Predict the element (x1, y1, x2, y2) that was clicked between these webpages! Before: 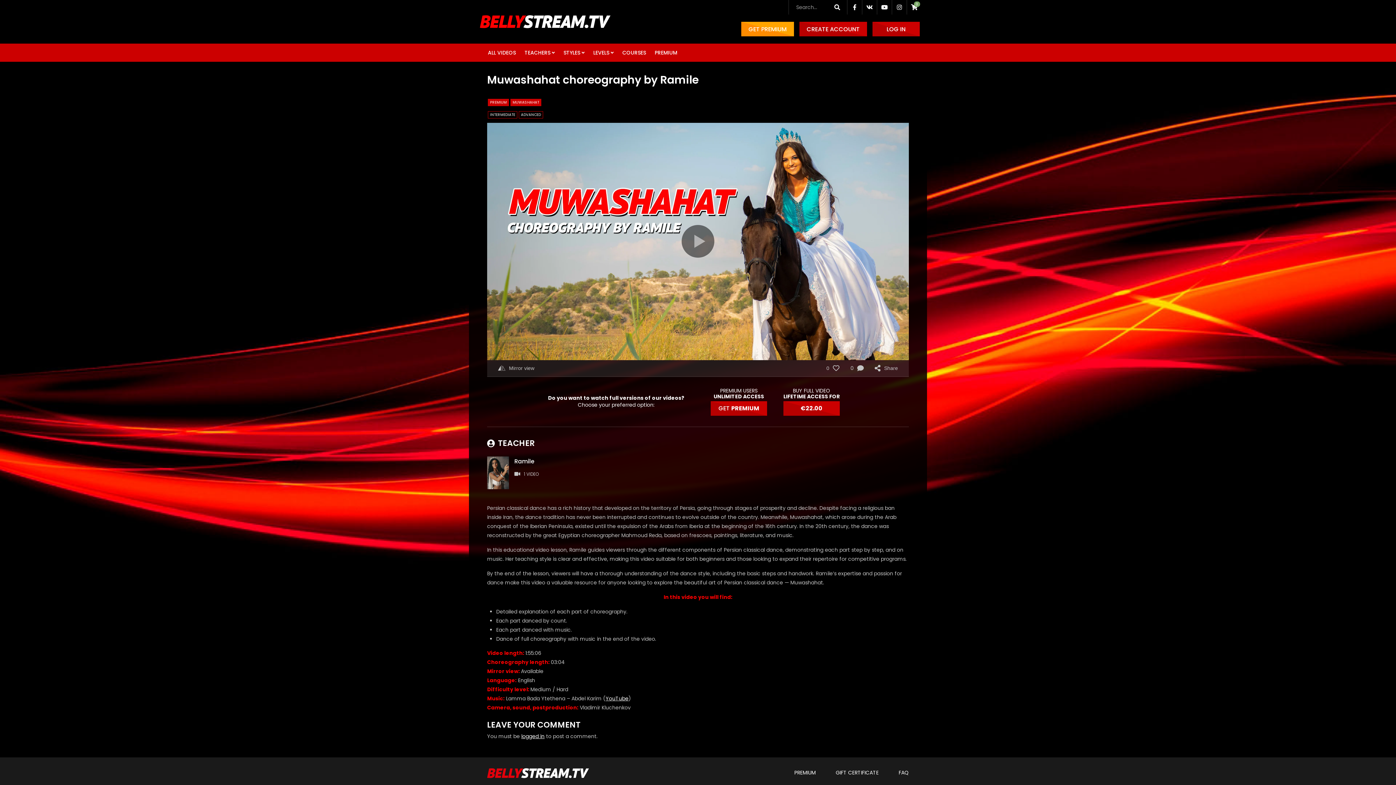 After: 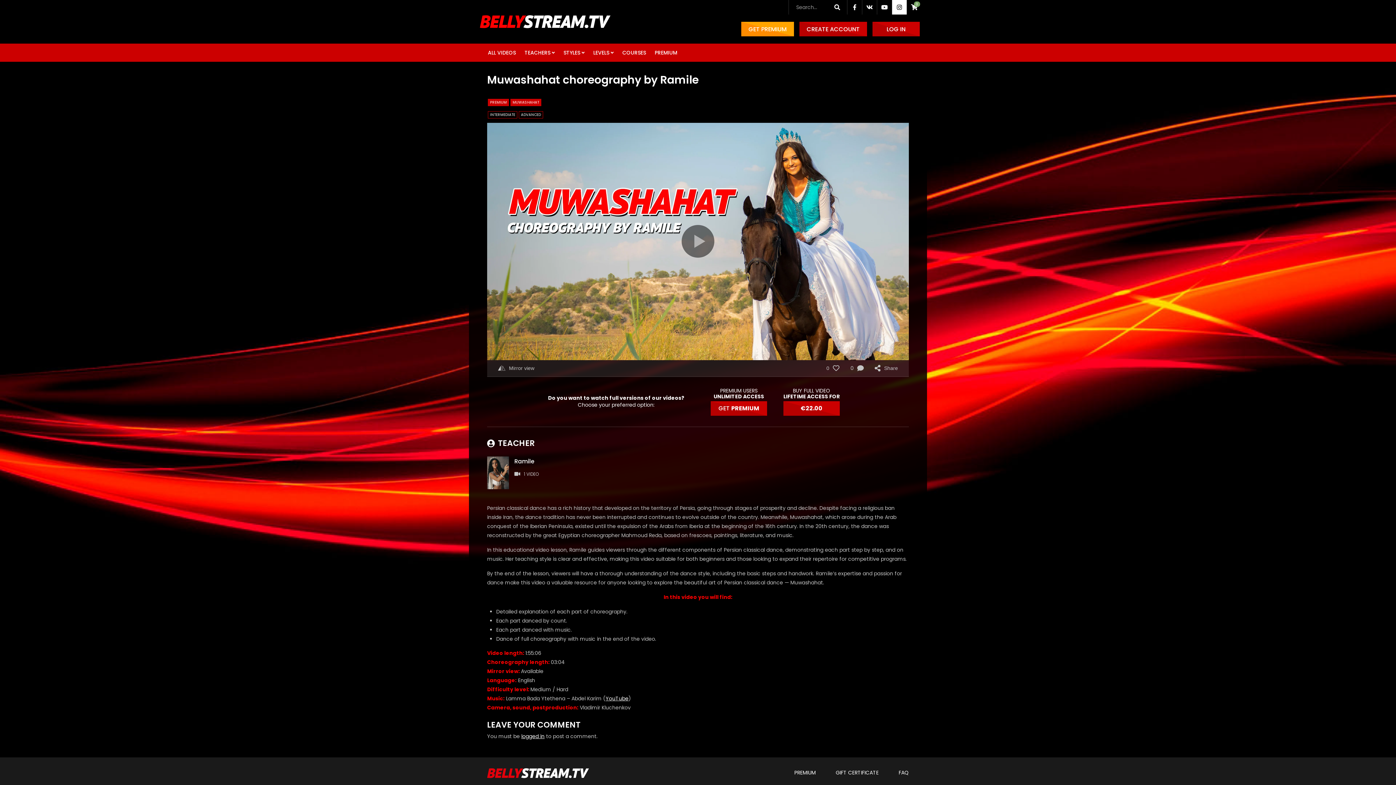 Action: bbox: (892, 0, 906, 14)